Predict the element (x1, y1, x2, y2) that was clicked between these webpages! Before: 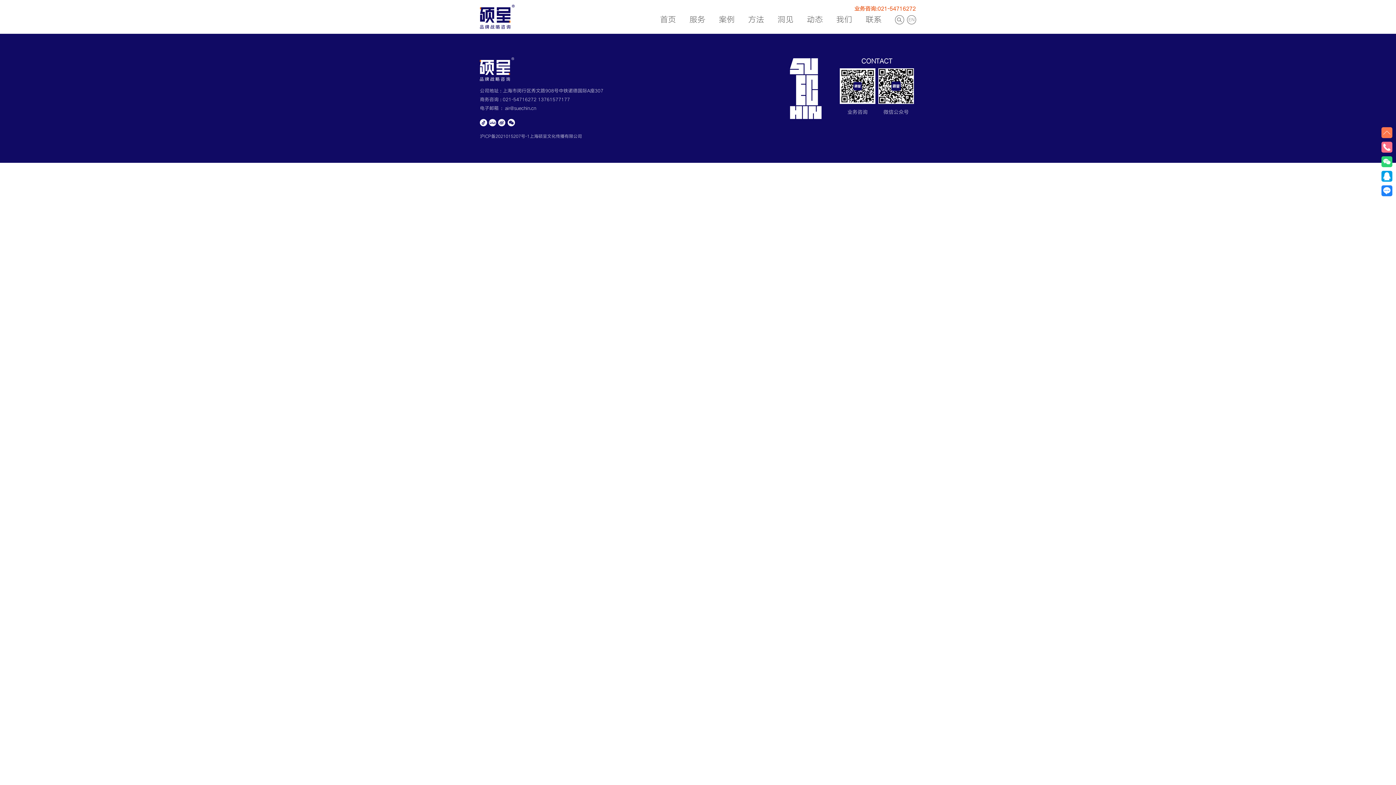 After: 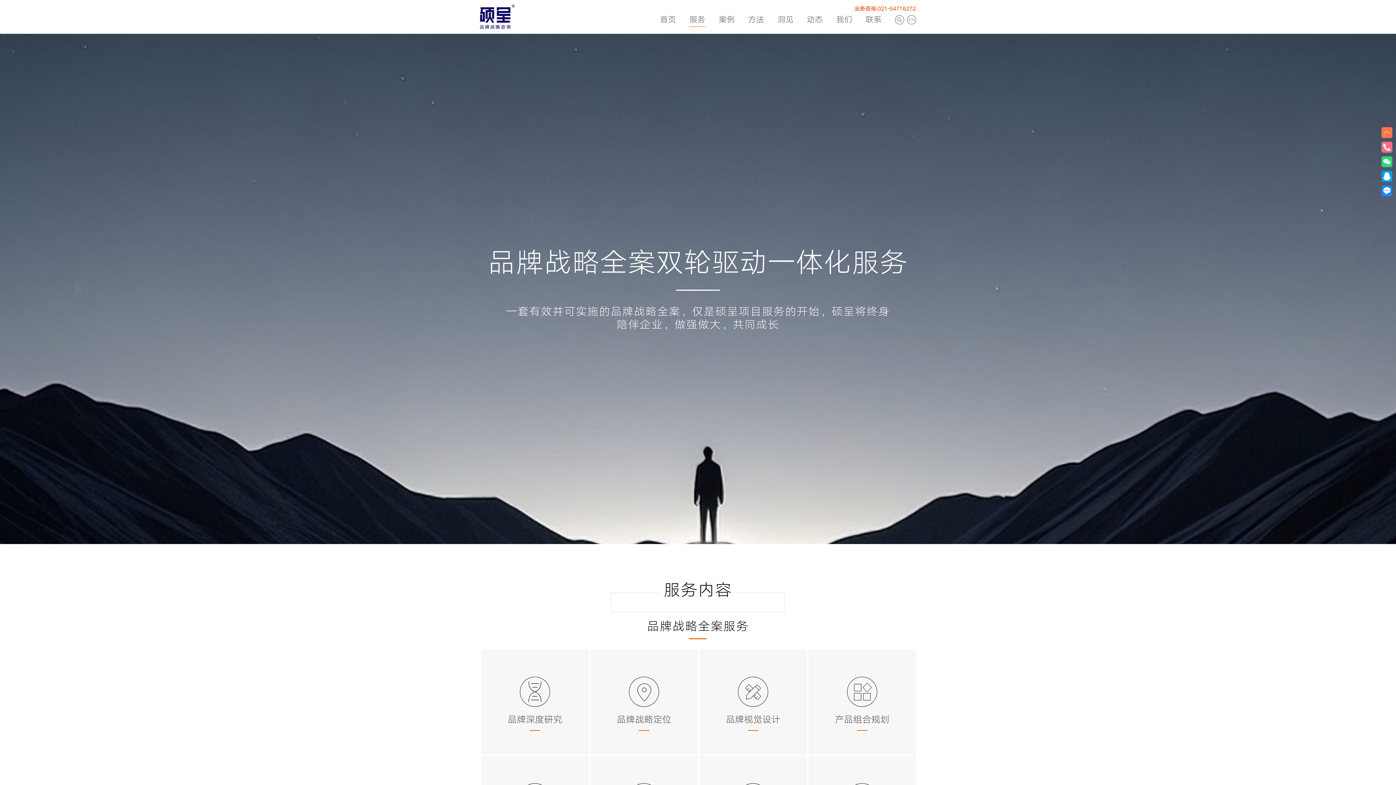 Action: bbox: (689, 14, 705, 26) label: 服务